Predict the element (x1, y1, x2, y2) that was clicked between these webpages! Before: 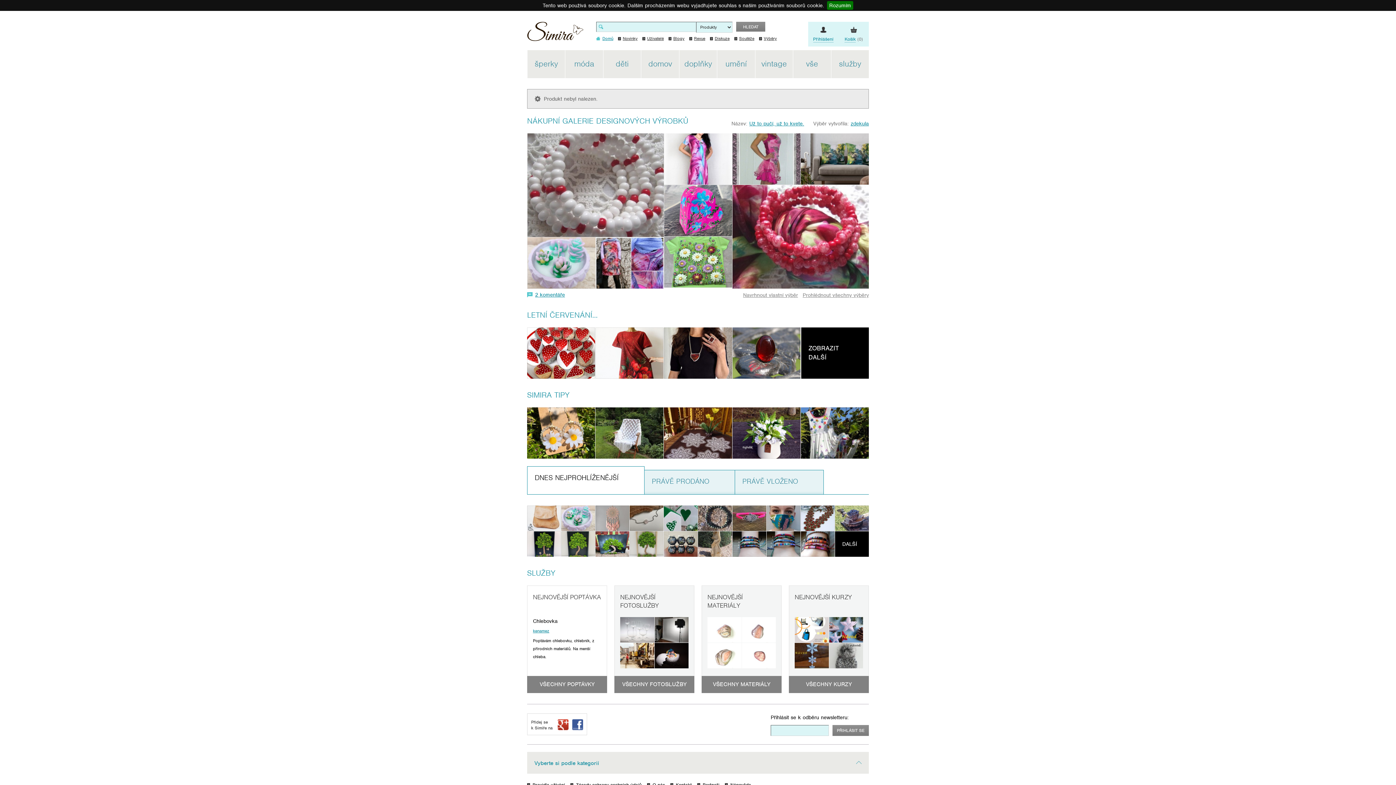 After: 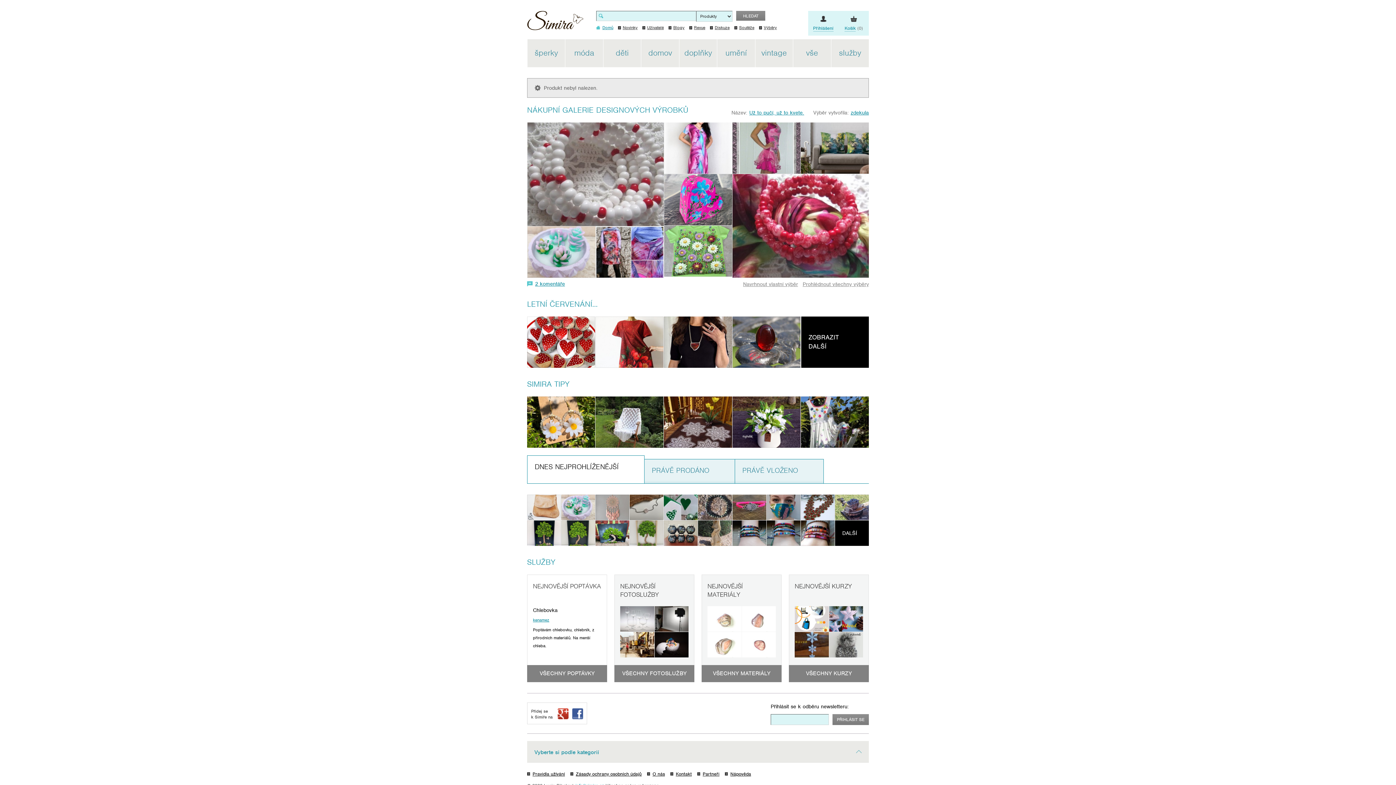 Action: bbox: (827, 1, 853, 9) label: Rozumím